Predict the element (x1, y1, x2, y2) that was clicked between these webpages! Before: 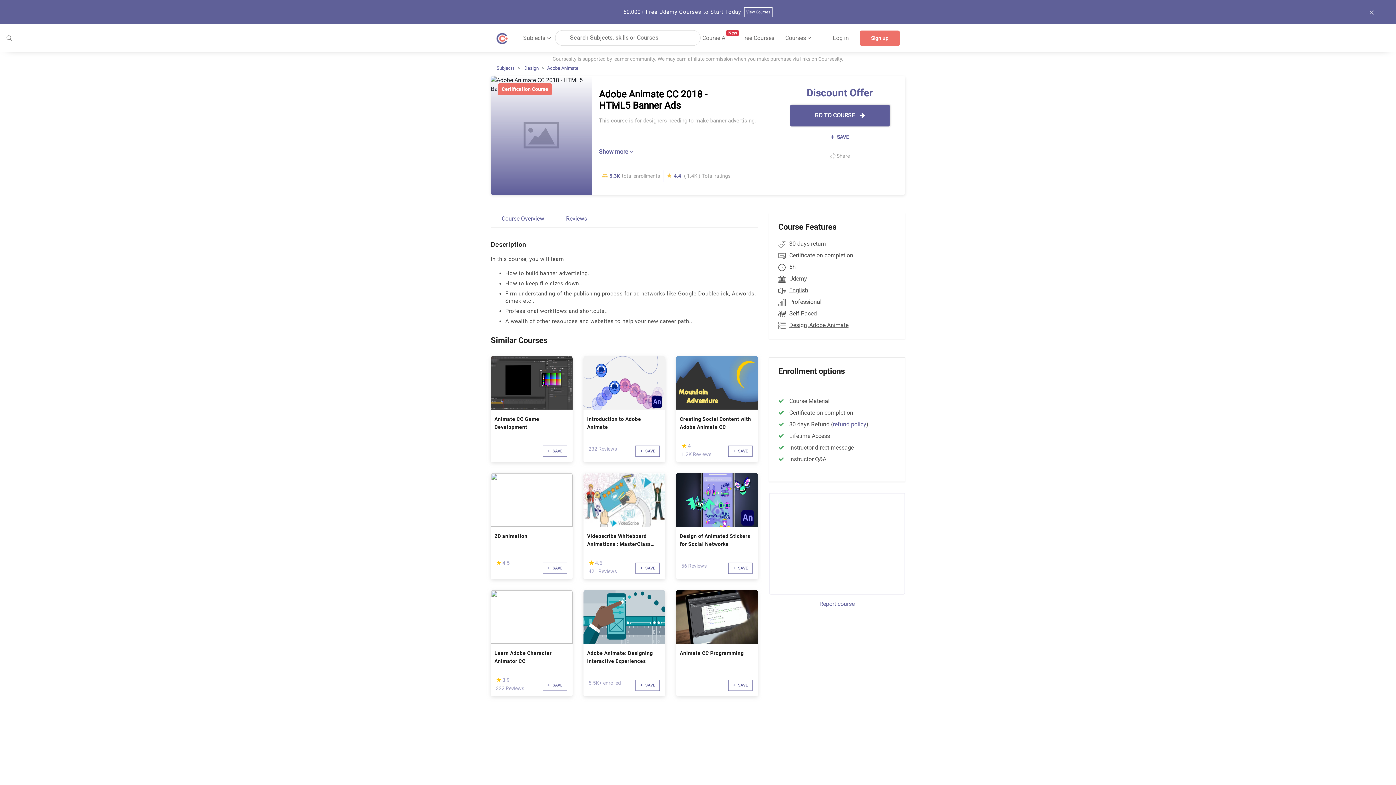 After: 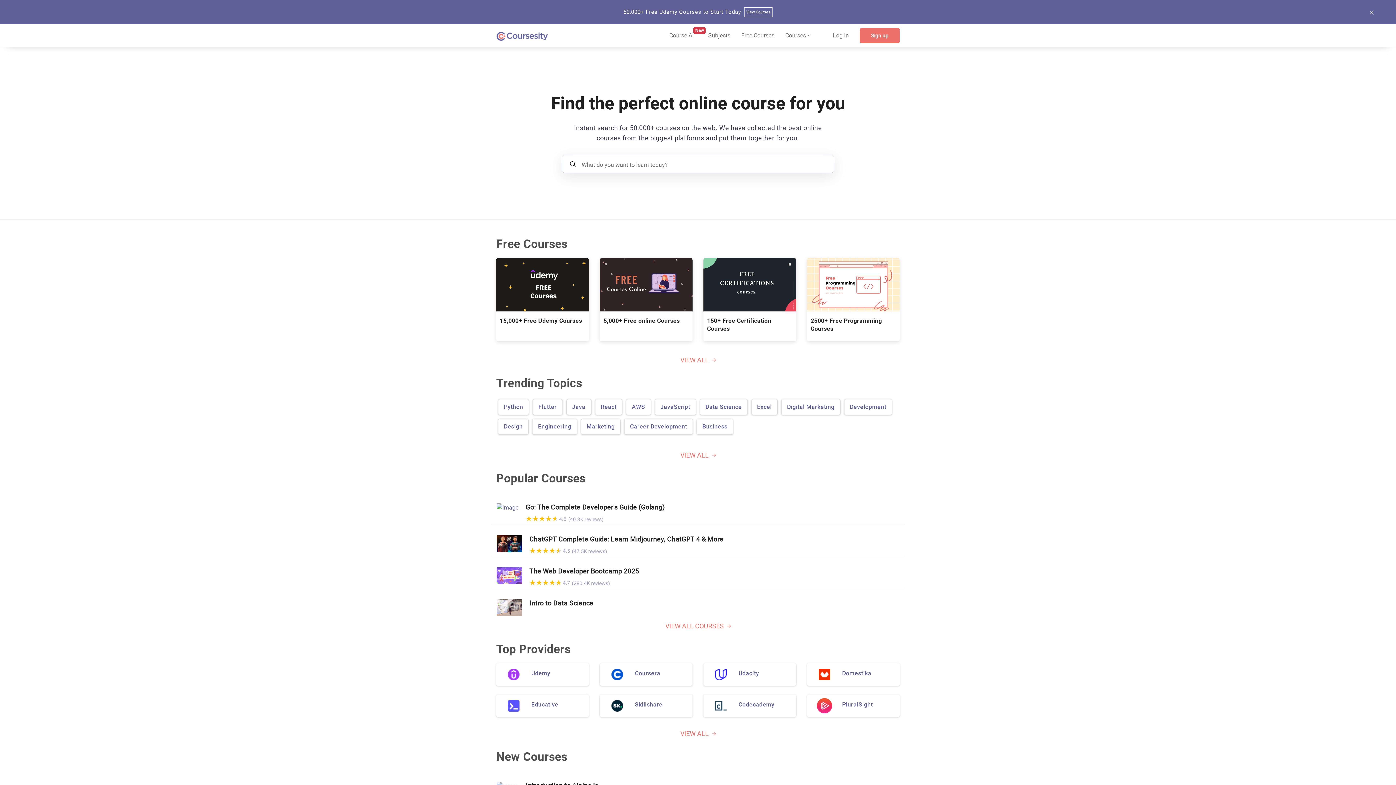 Action: bbox: (496, 29, 508, 46)